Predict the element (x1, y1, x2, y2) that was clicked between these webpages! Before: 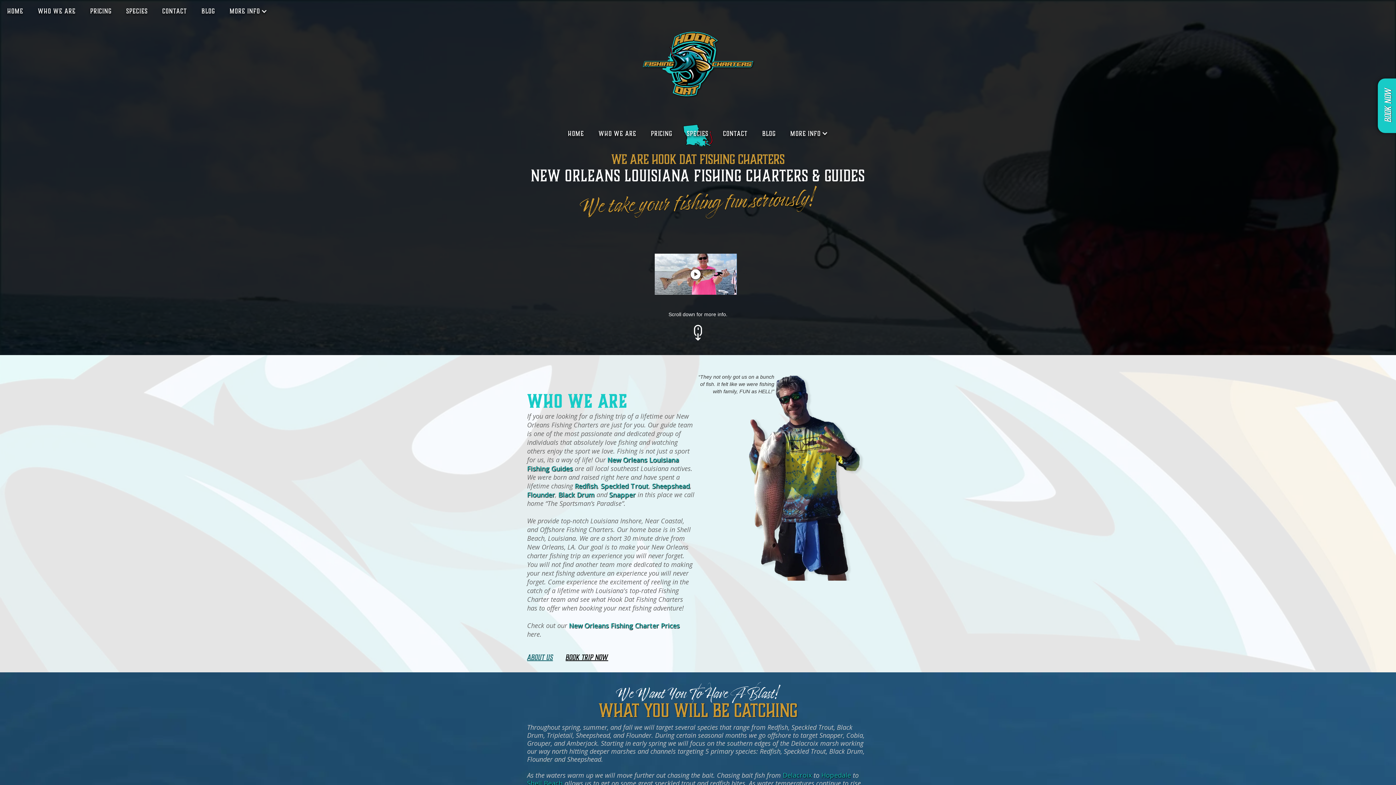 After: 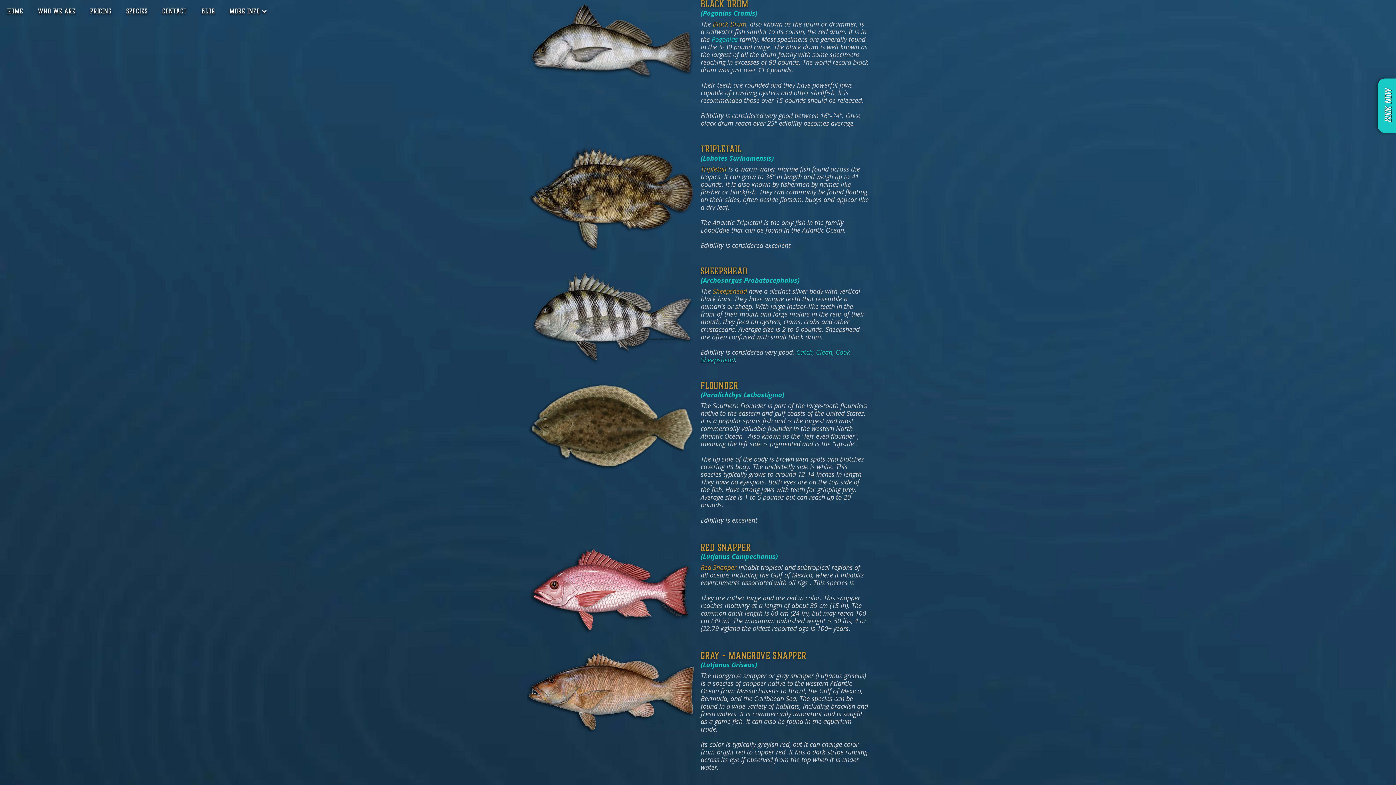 Action: bbox: (558, 490, 594, 499) label: Black Drum